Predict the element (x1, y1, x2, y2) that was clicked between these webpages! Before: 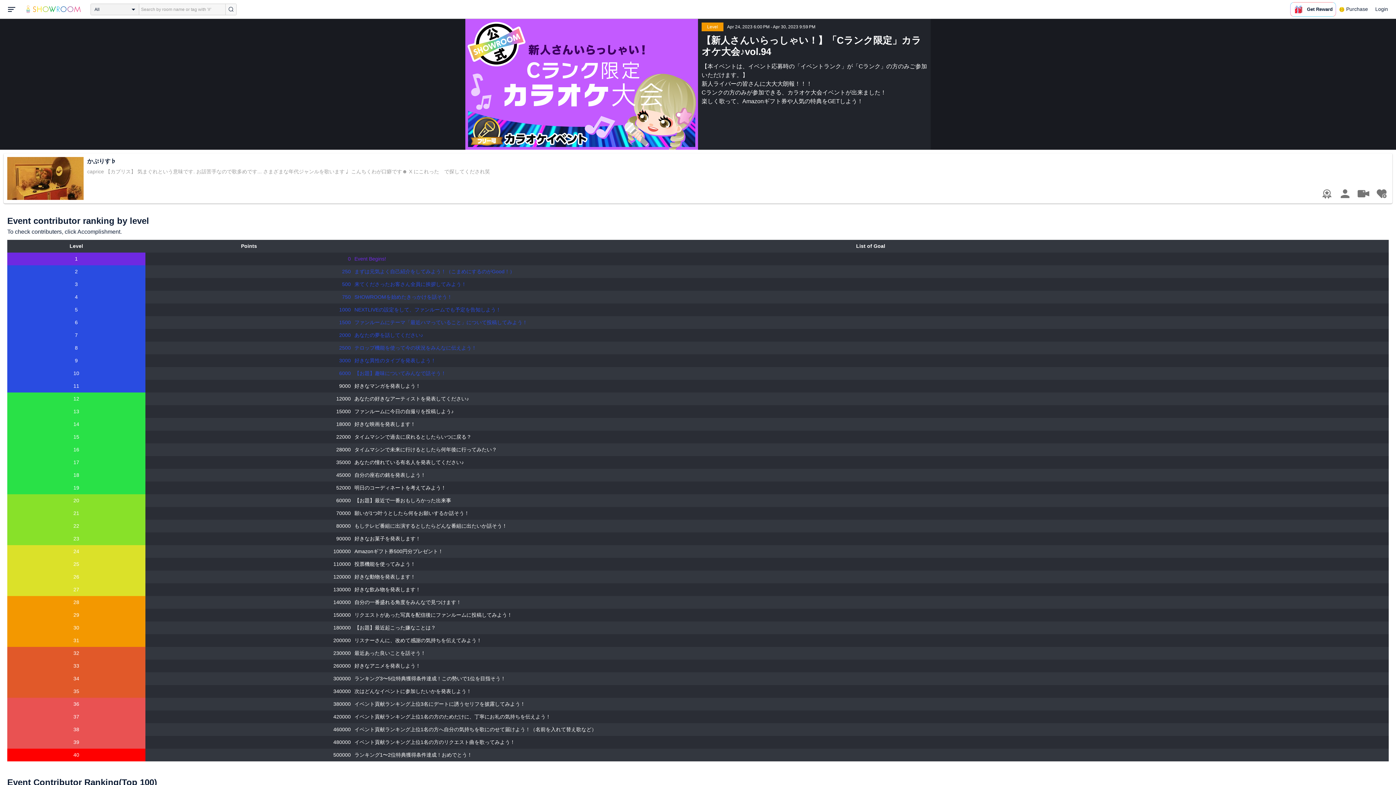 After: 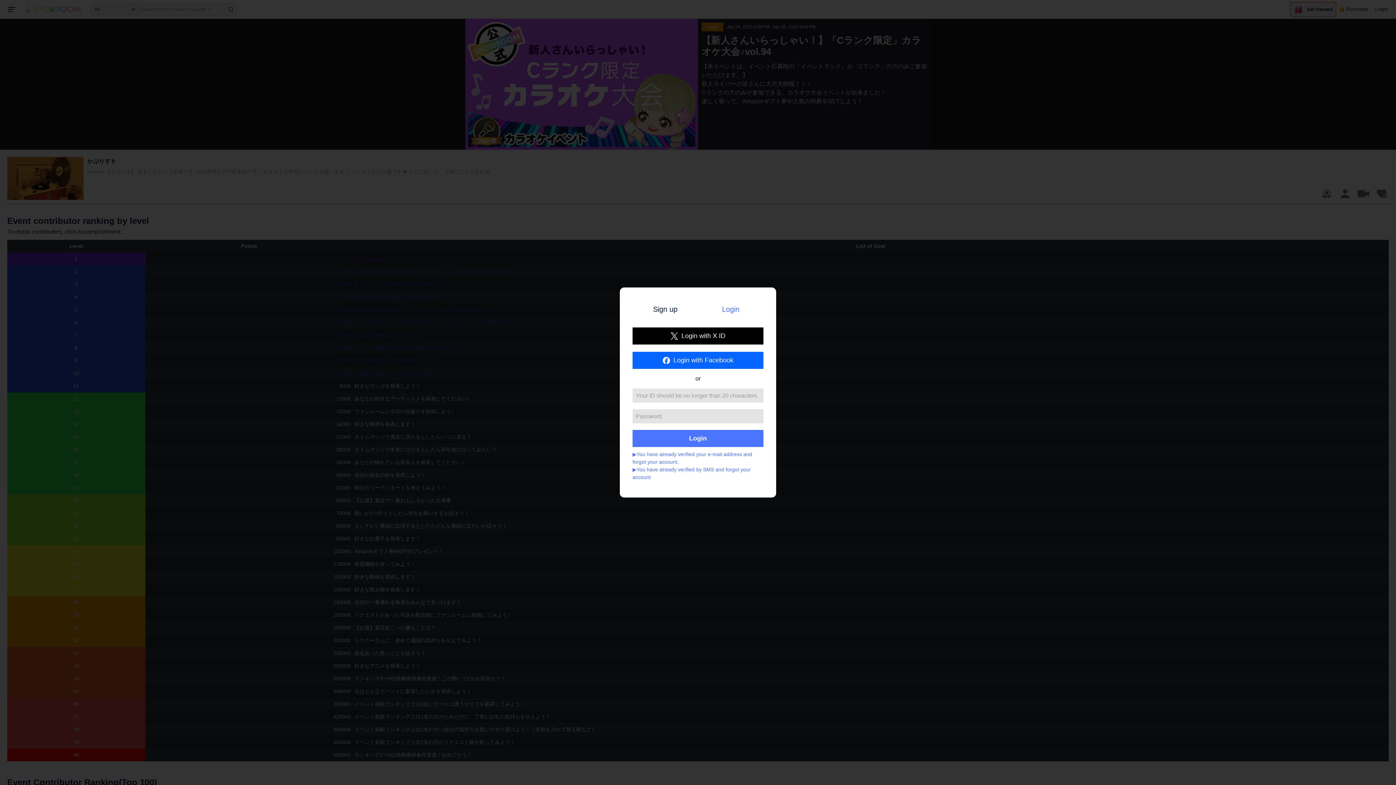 Action: bbox: (1290, 2, 1336, 16) label: Get Reward